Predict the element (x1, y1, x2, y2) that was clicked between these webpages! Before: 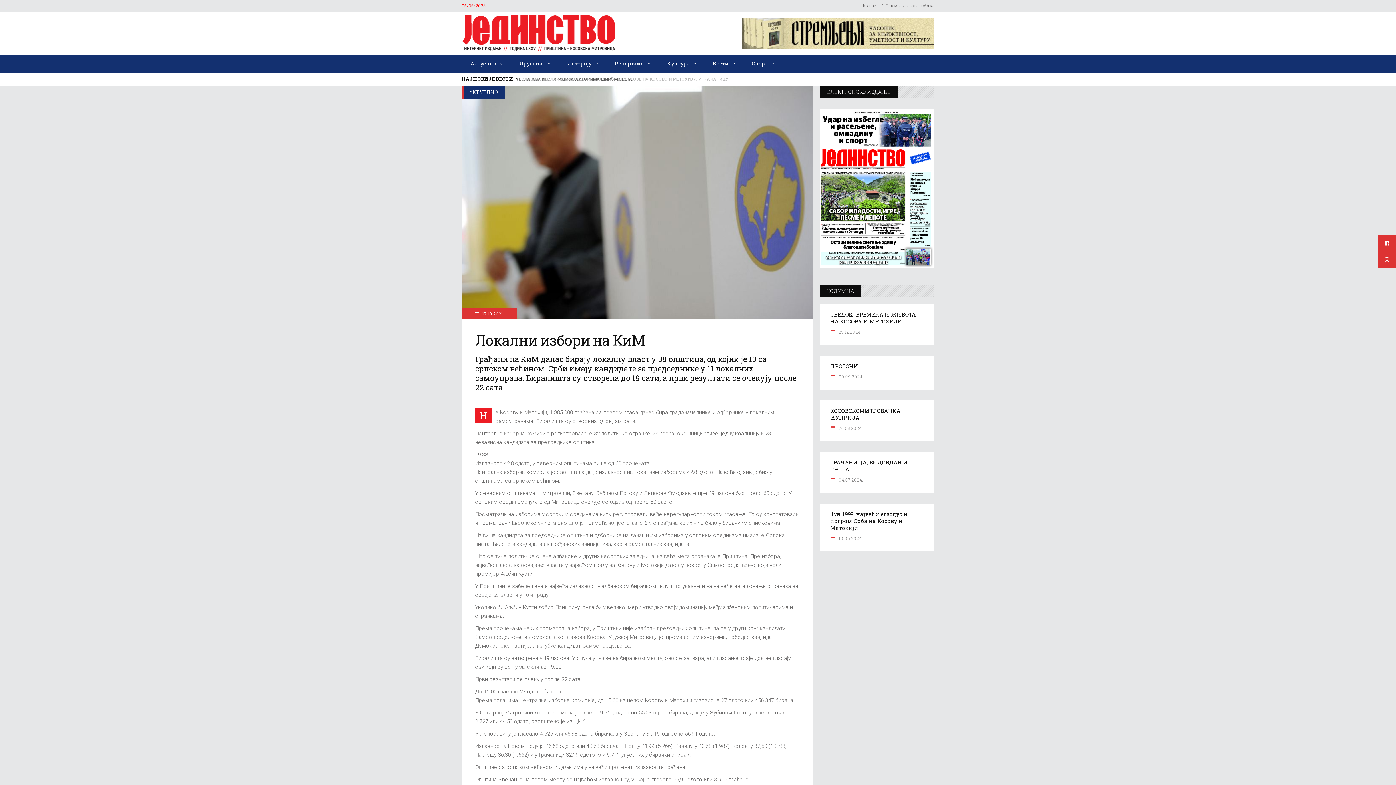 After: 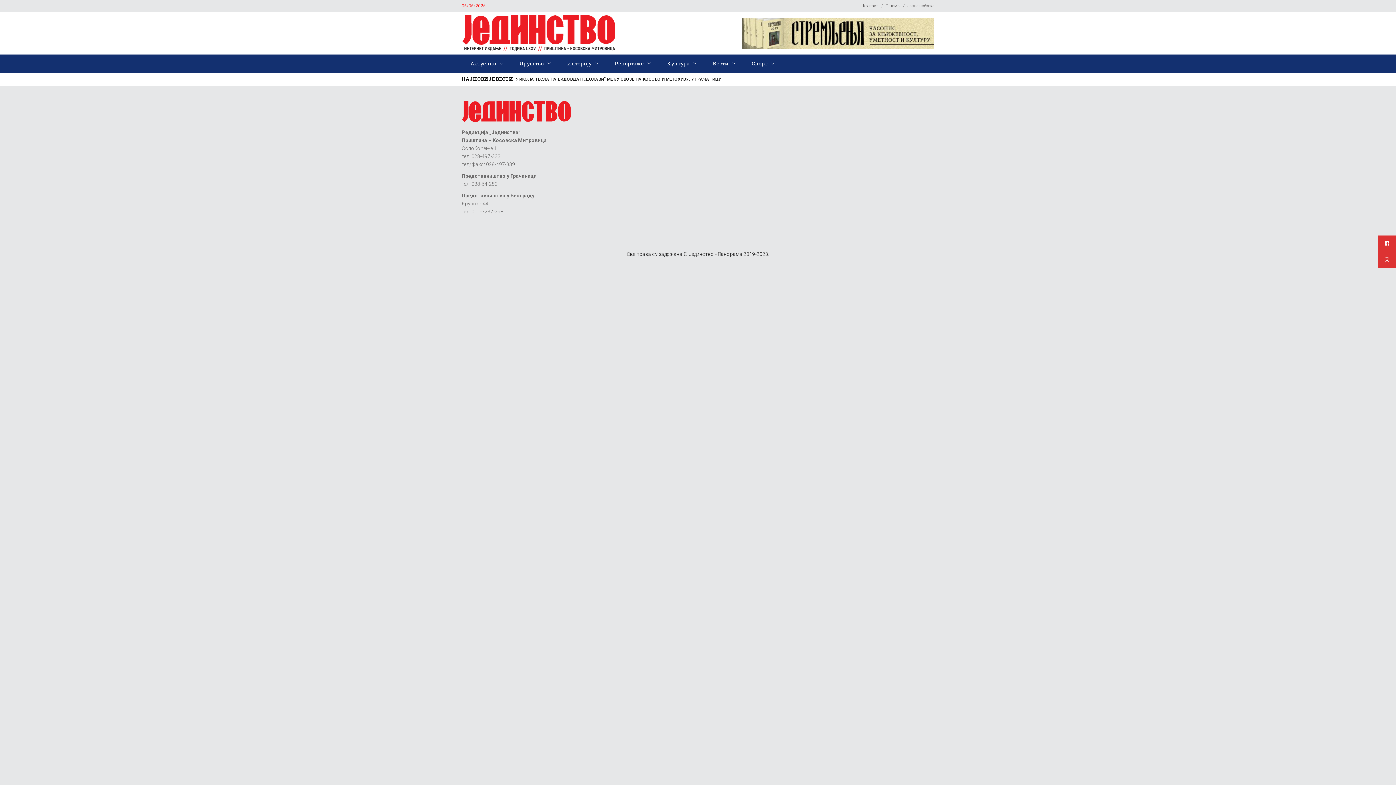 Action: bbox: (863, 3, 878, 8) label: Контакт